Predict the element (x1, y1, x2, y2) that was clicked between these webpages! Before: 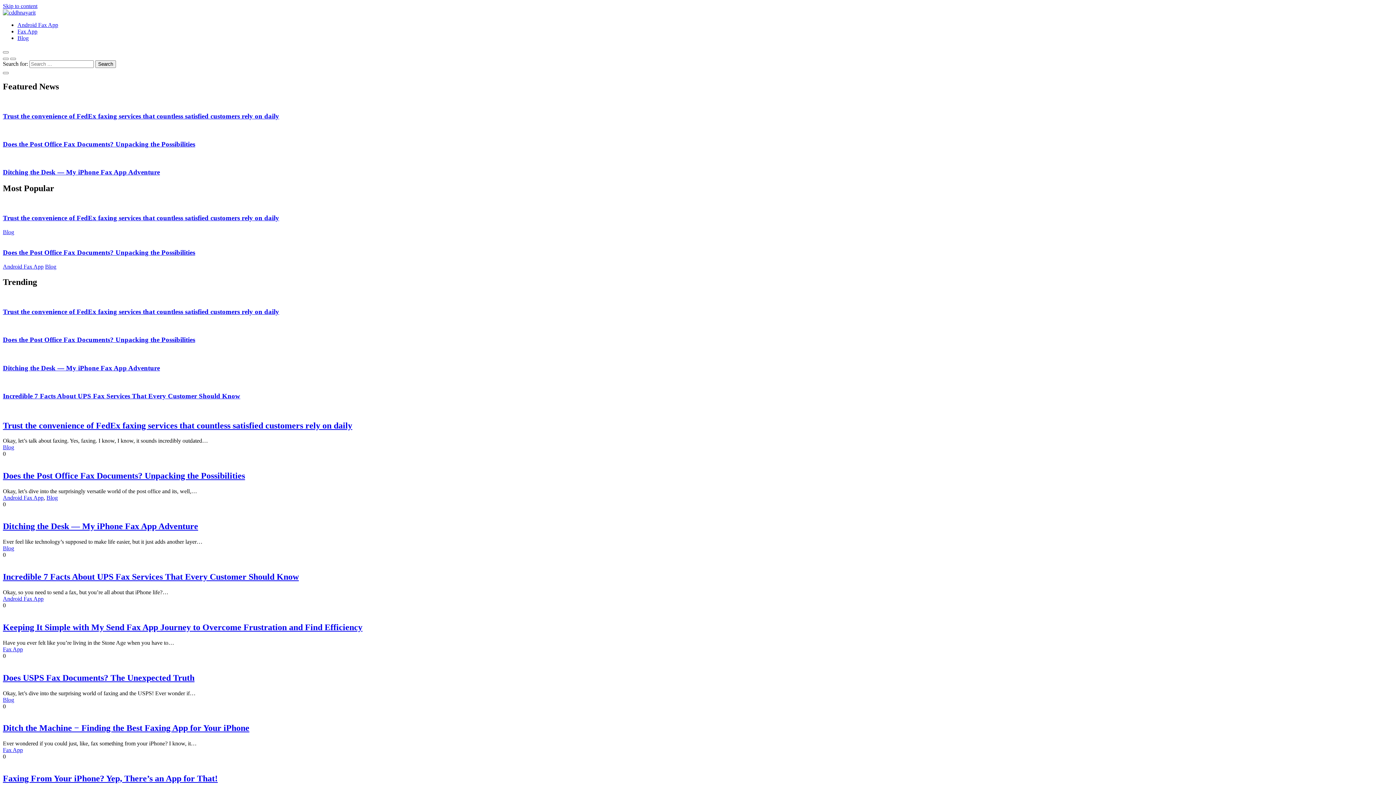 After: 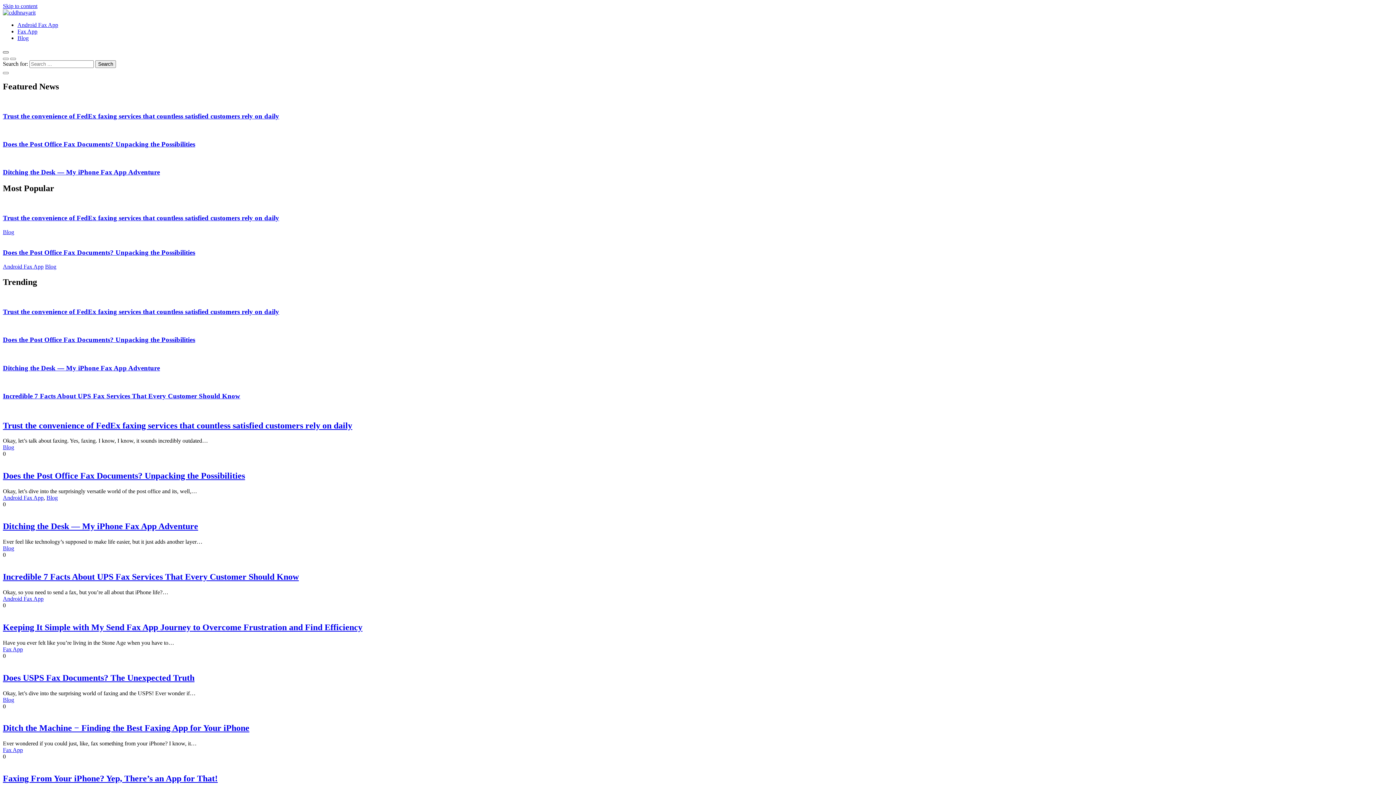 Action: bbox: (2, 51, 8, 53)